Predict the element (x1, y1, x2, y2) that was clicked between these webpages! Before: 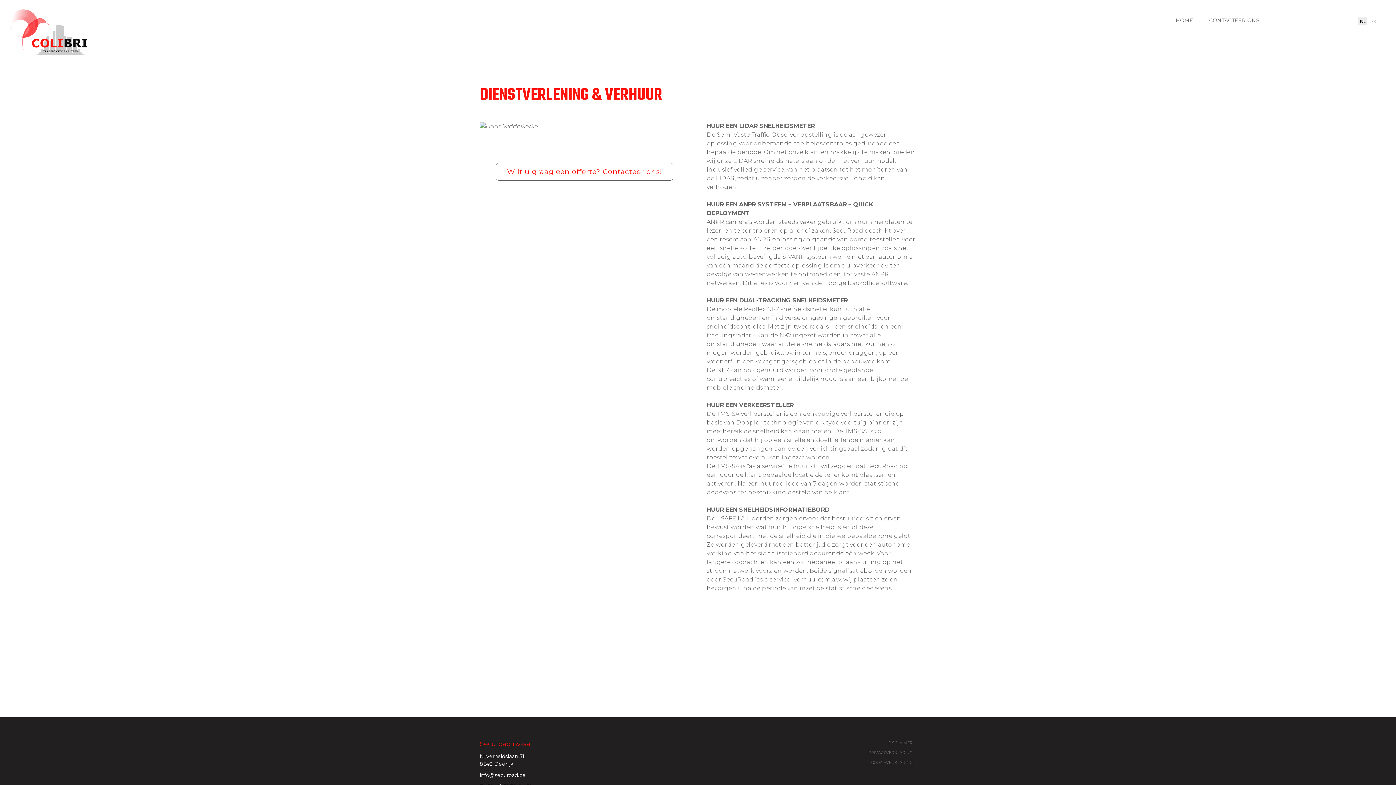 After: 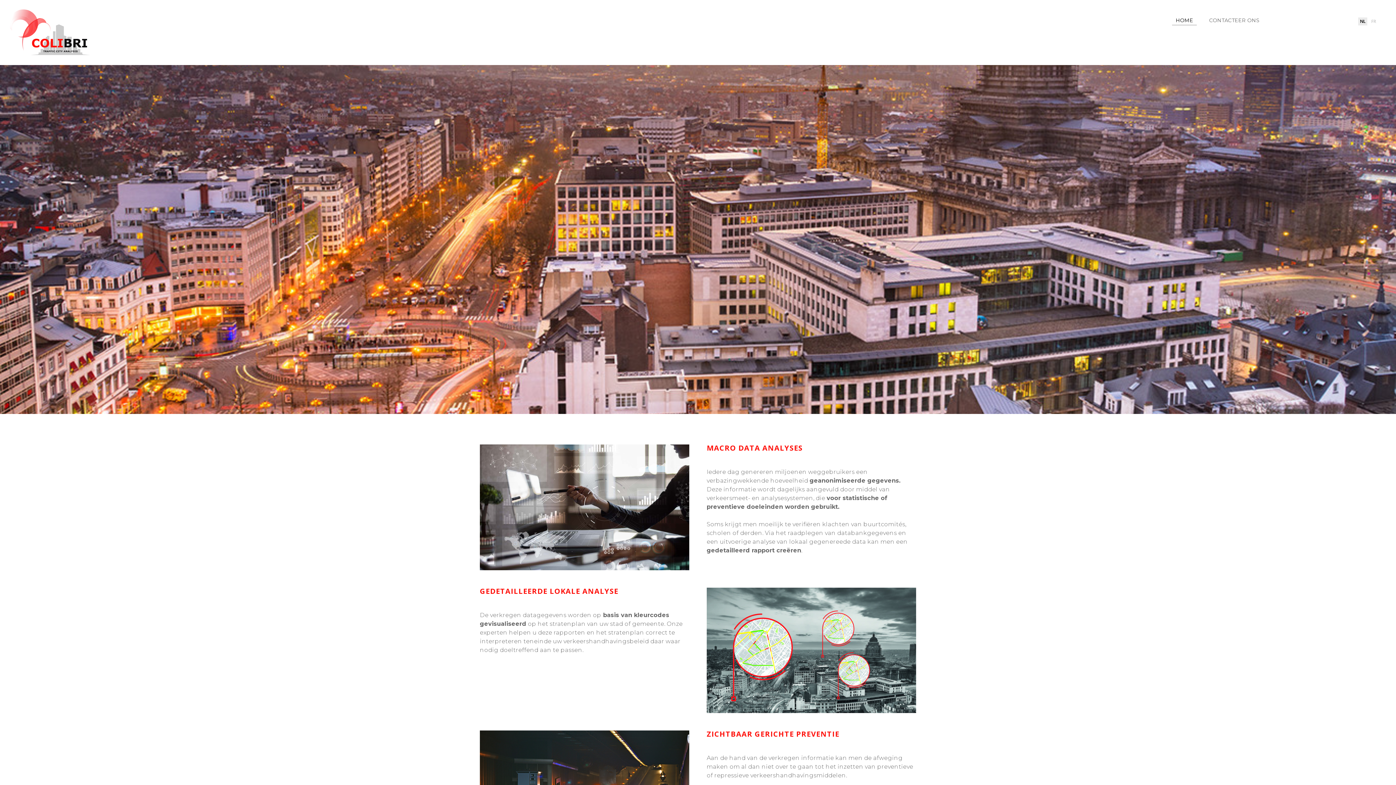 Action: bbox: (9, 8, 459, 56)